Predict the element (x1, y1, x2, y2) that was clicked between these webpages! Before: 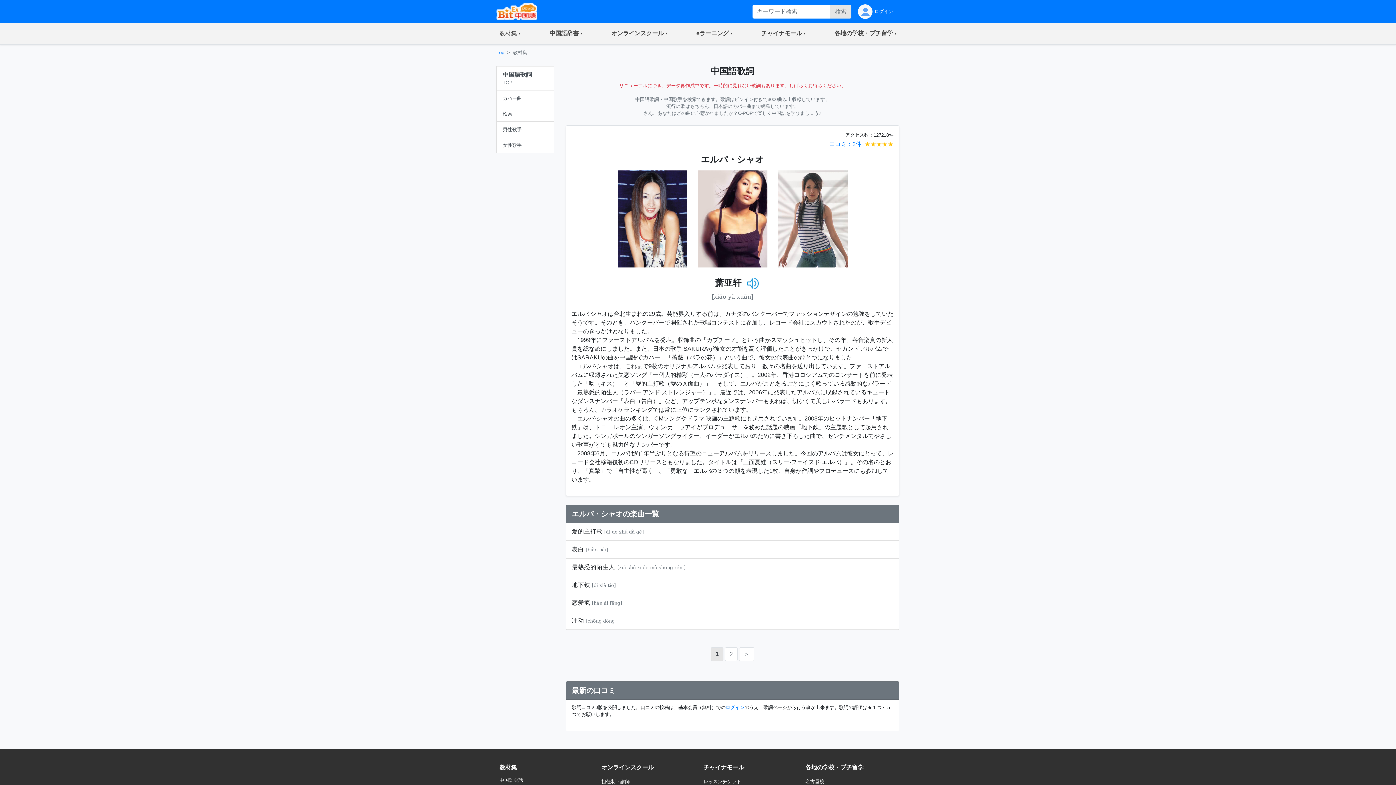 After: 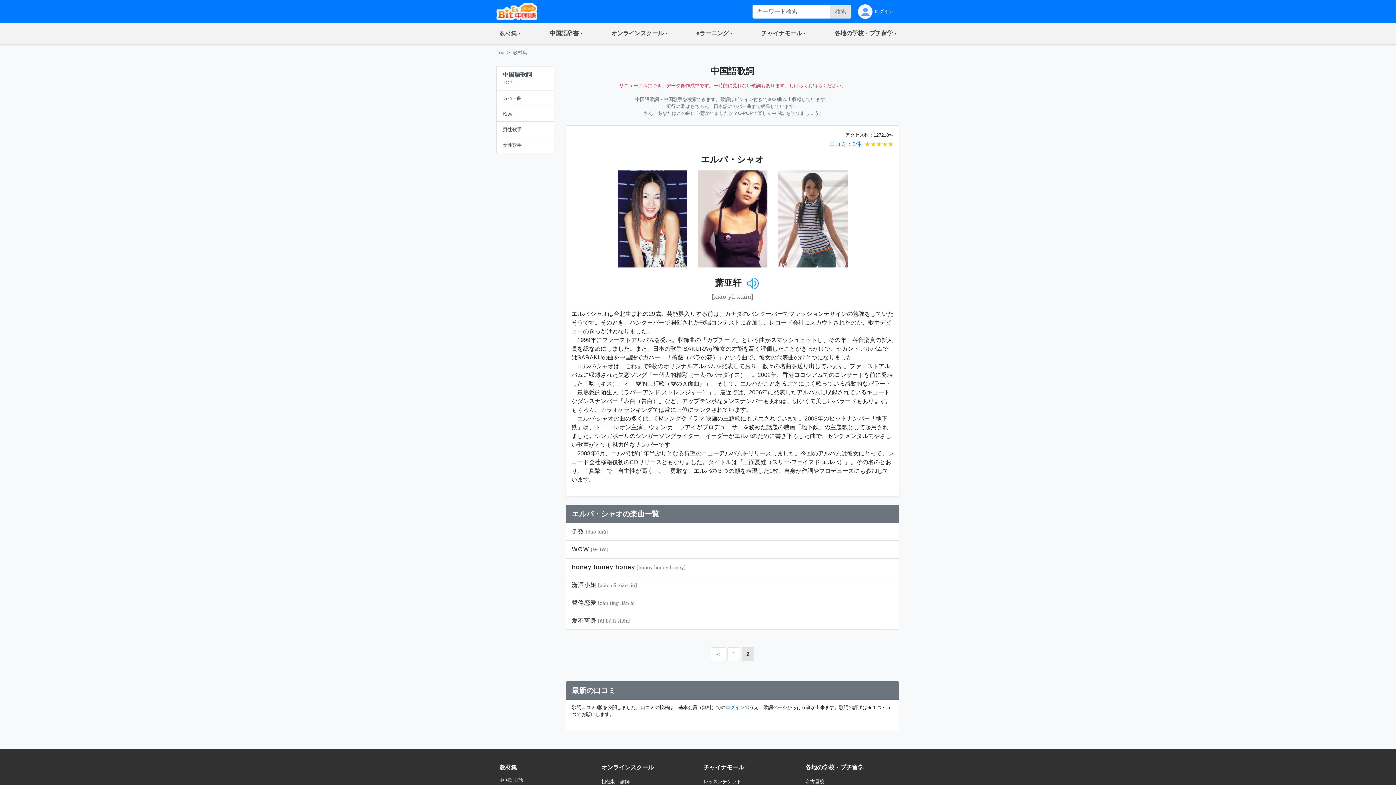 Action: bbox: (739, 647, 754, 661) label: ＞